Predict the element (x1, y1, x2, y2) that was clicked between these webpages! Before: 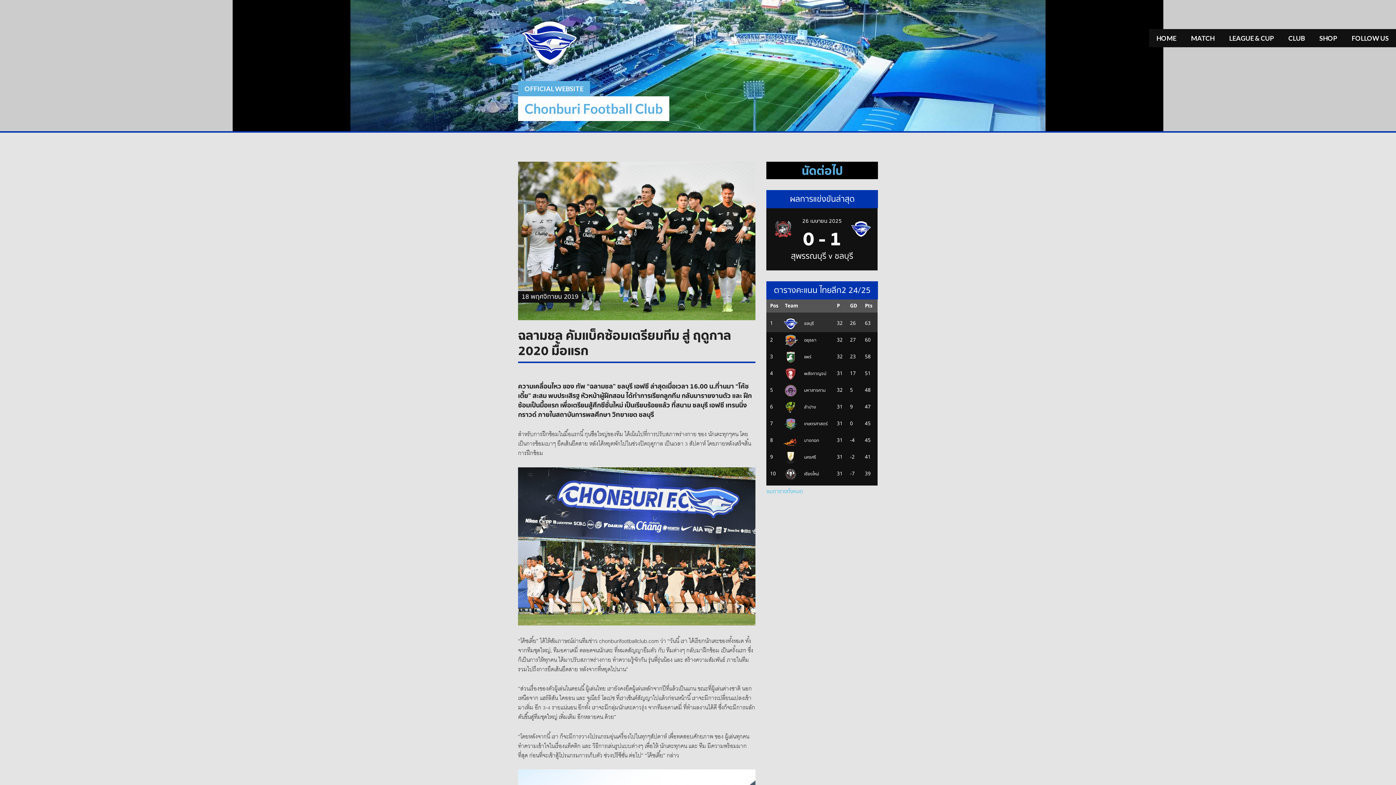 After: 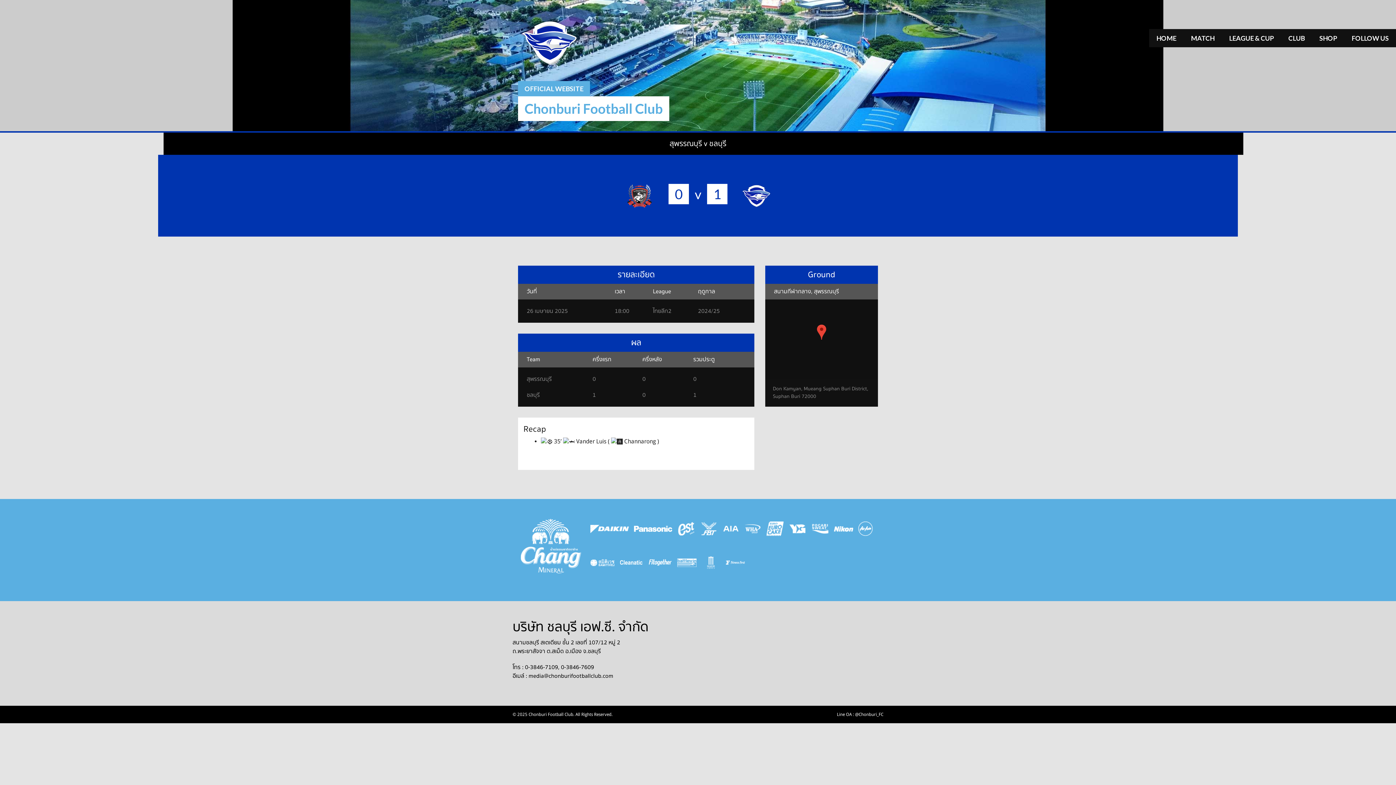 Action: bbox: (803, 223, 841, 253) label: 0 - 1